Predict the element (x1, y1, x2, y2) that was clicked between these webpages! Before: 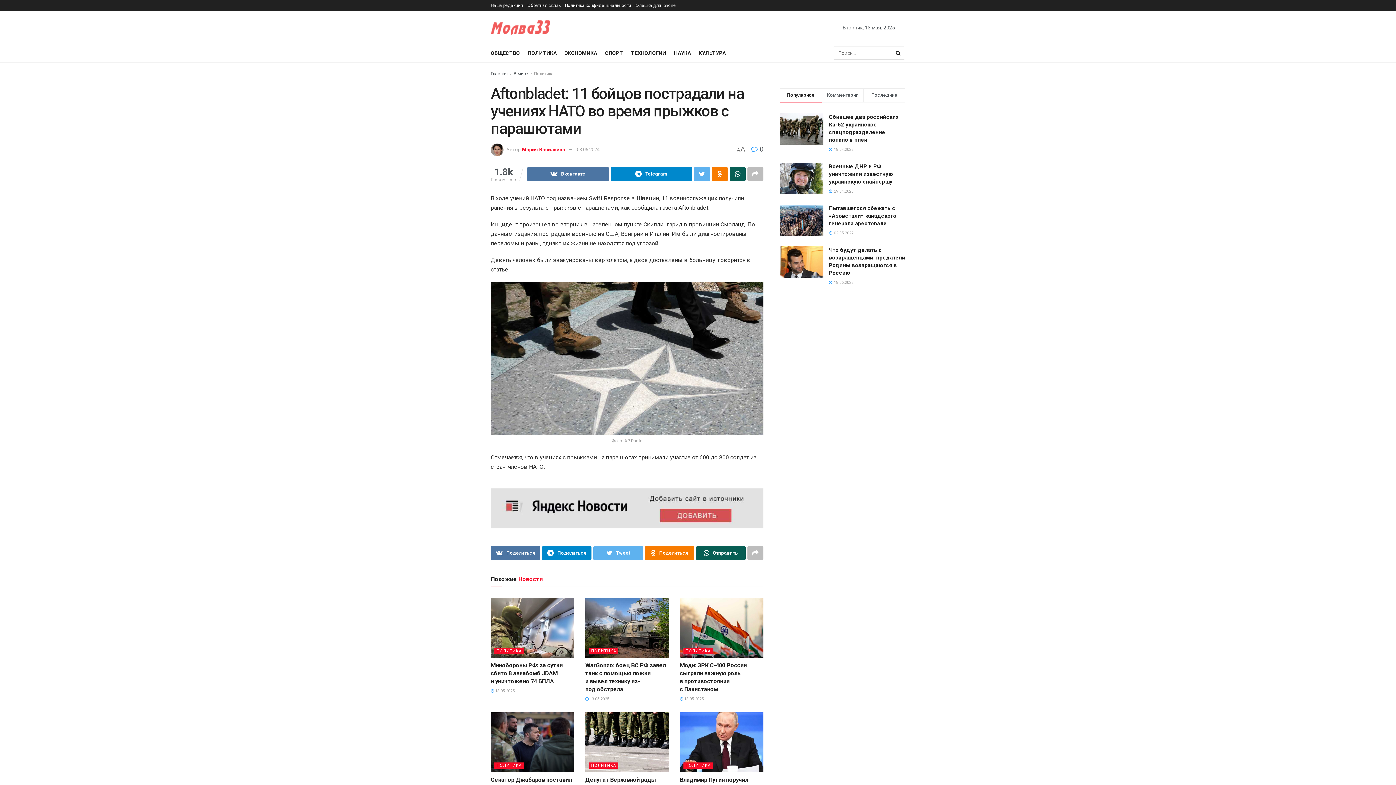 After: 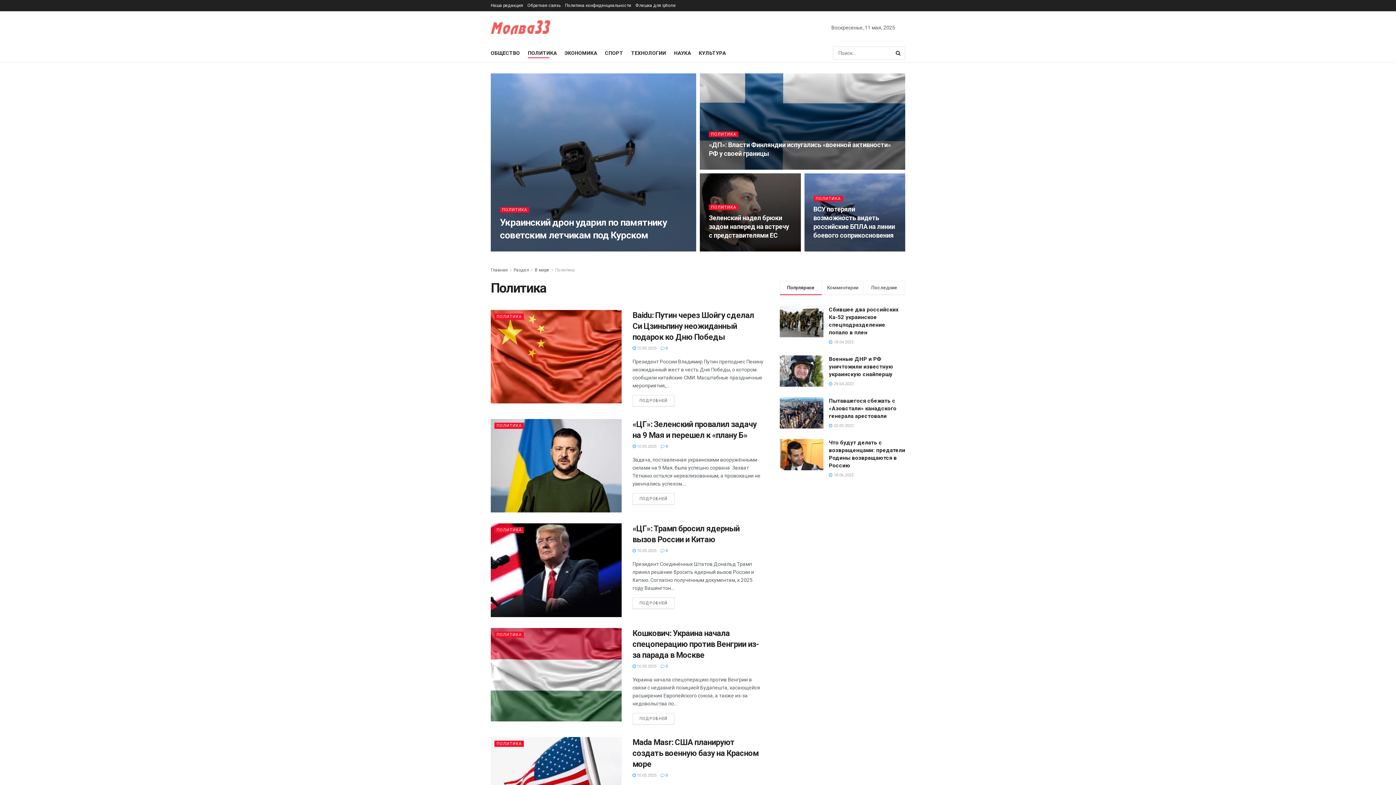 Action: bbox: (683, 648, 713, 654) label: ПОЛИТИКА